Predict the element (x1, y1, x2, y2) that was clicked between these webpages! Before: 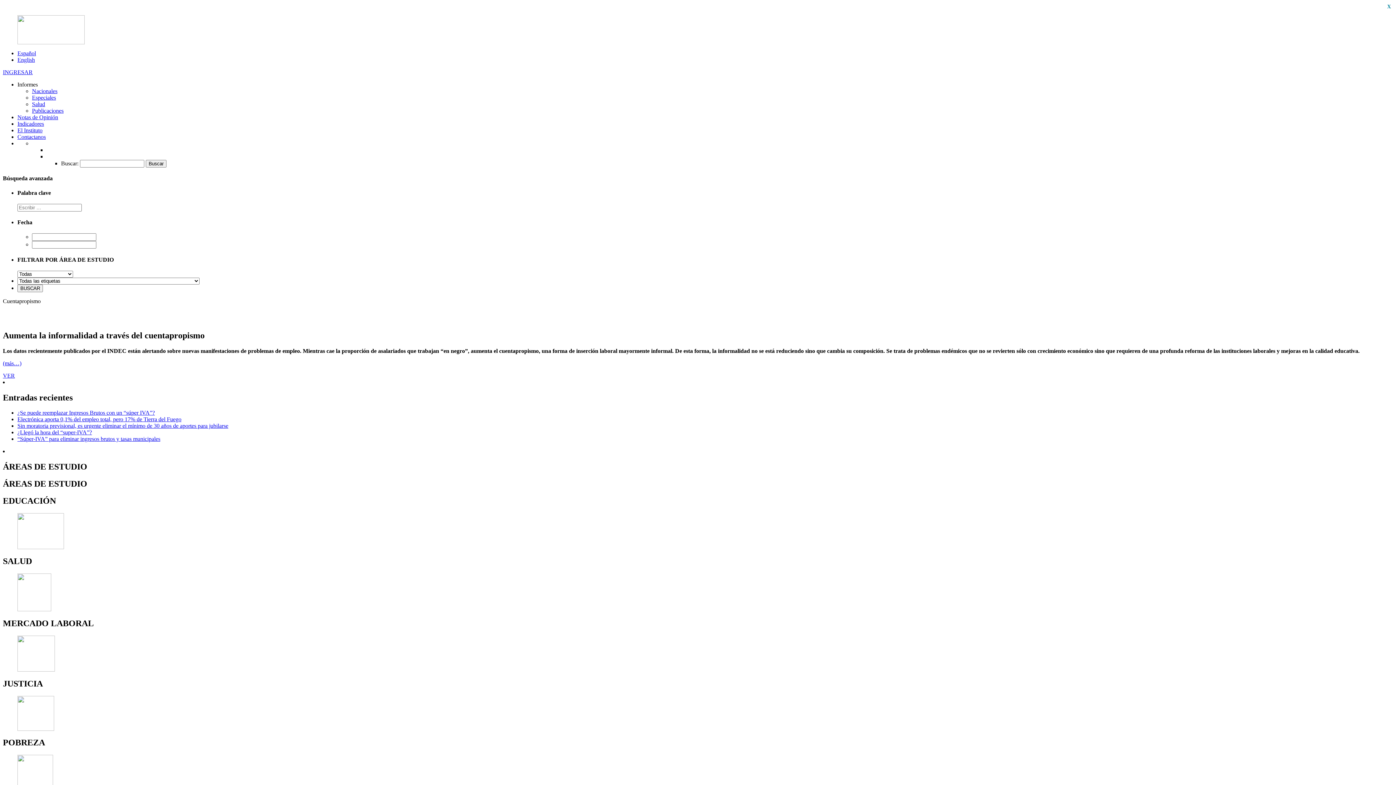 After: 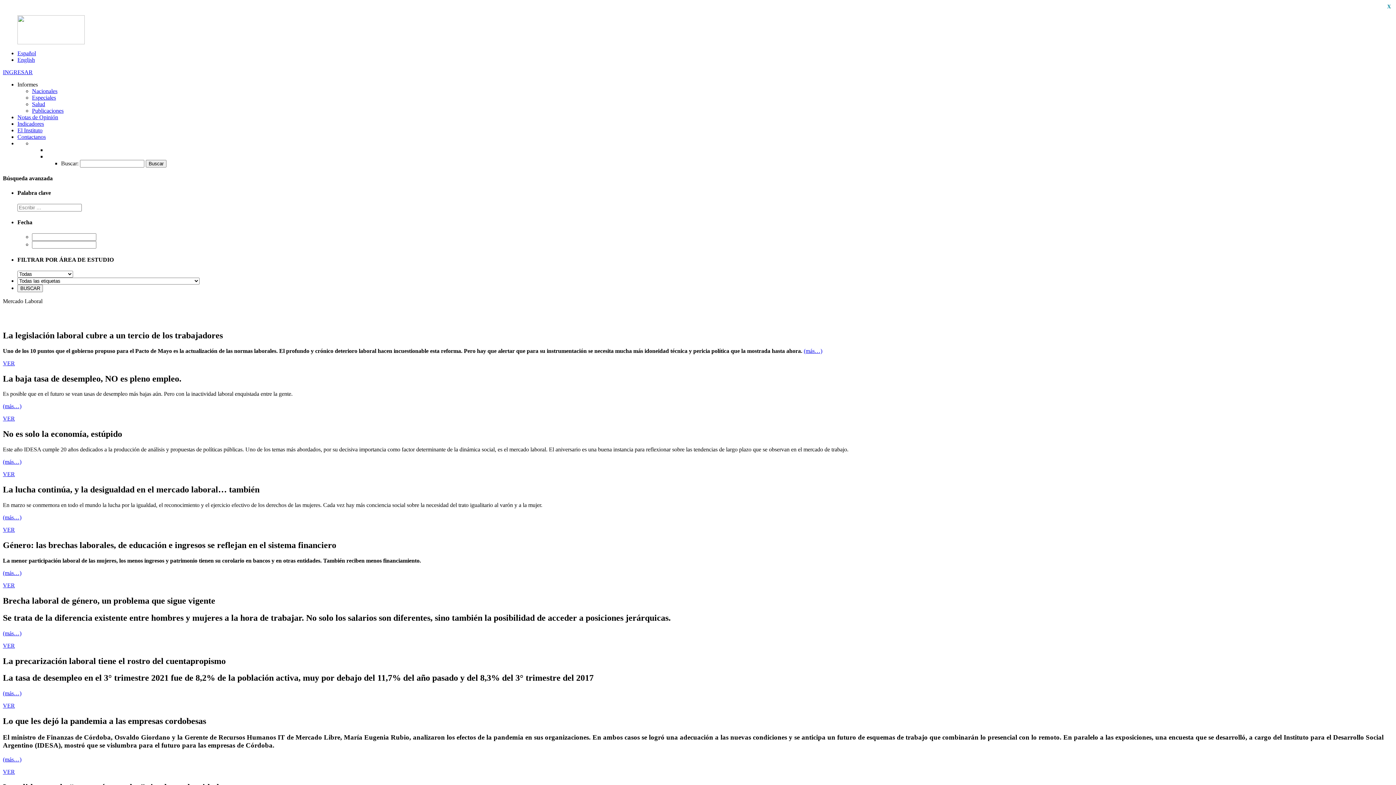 Action: bbox: (17, 666, 54, 672)